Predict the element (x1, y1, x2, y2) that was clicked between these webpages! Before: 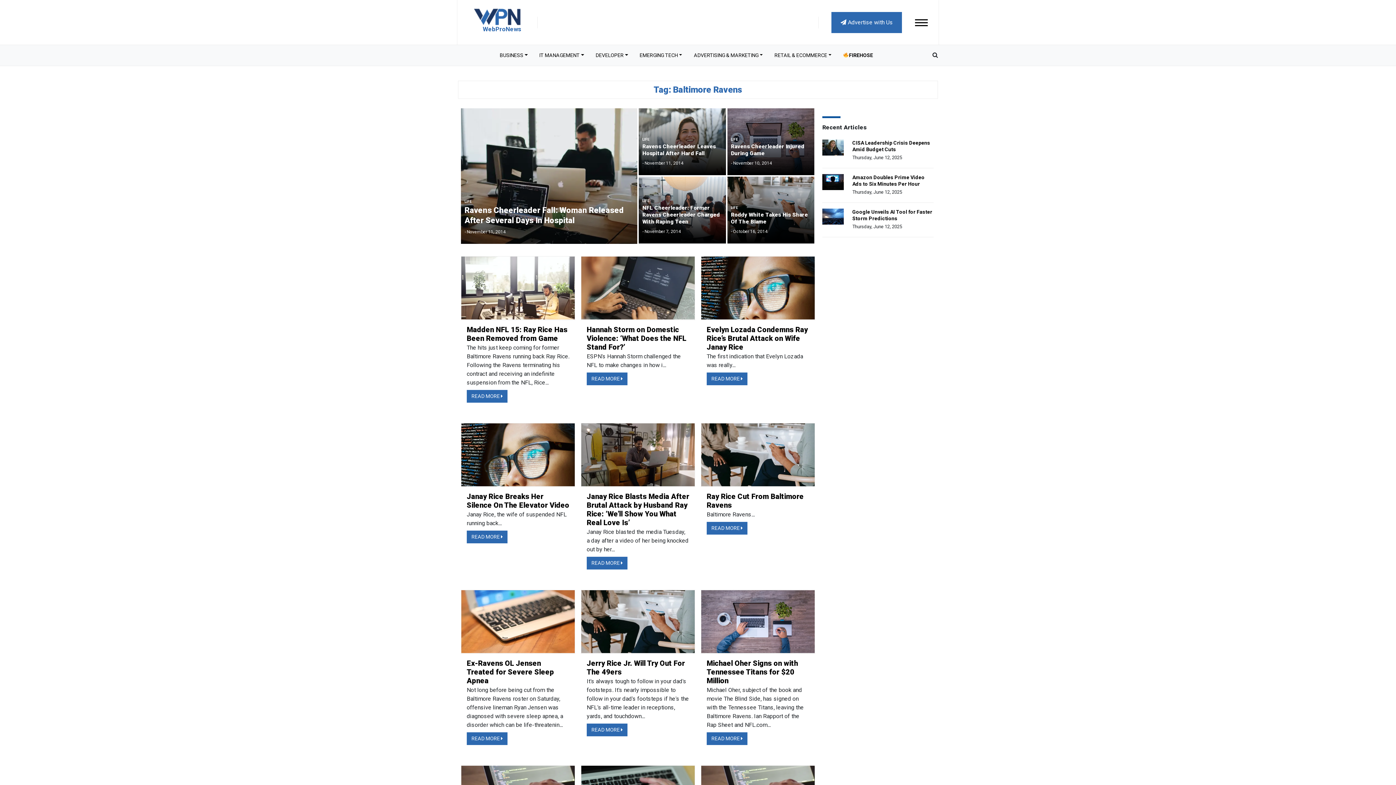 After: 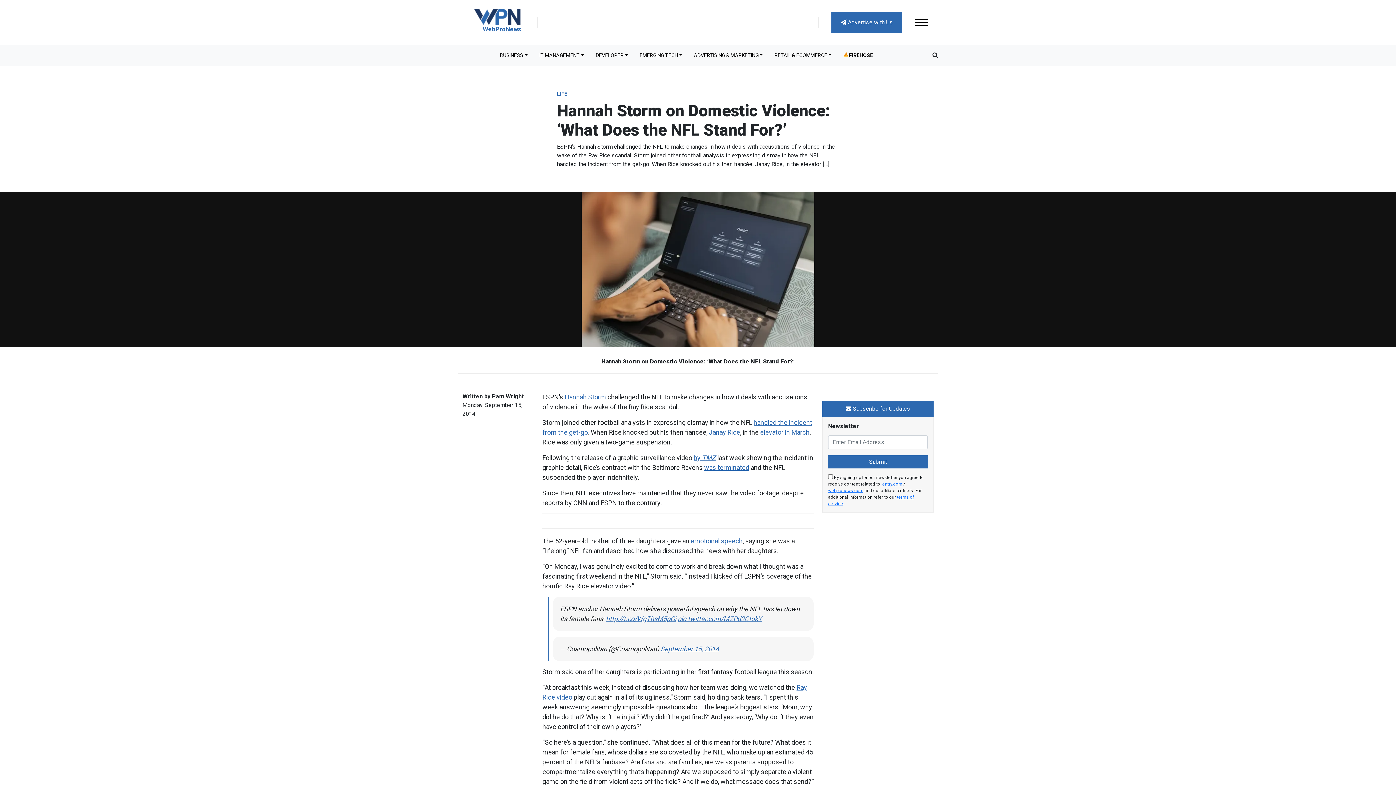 Action: bbox: (586, 372, 627, 385) label: READ MORE 